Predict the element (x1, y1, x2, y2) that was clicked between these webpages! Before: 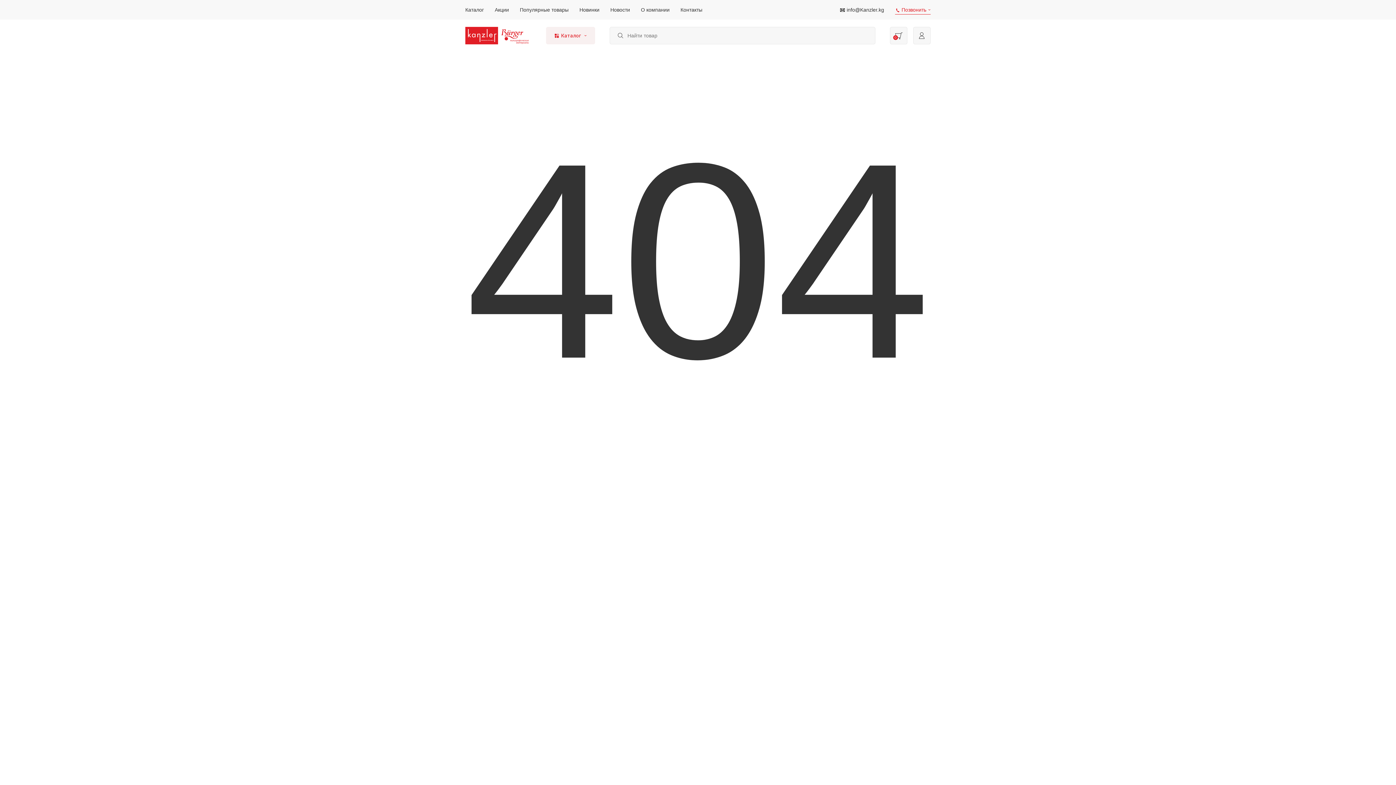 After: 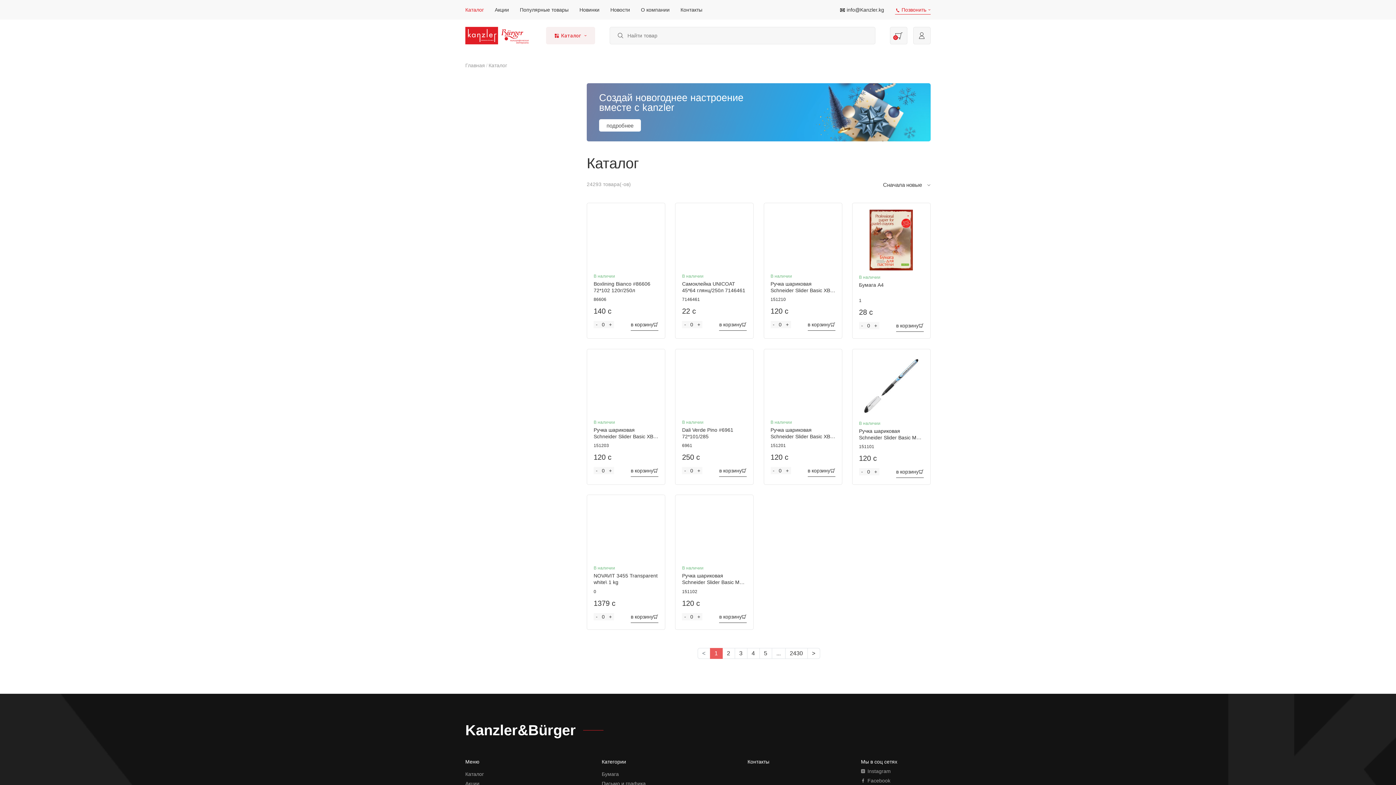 Action: label: Каталог bbox: (465, 7, 484, 12)